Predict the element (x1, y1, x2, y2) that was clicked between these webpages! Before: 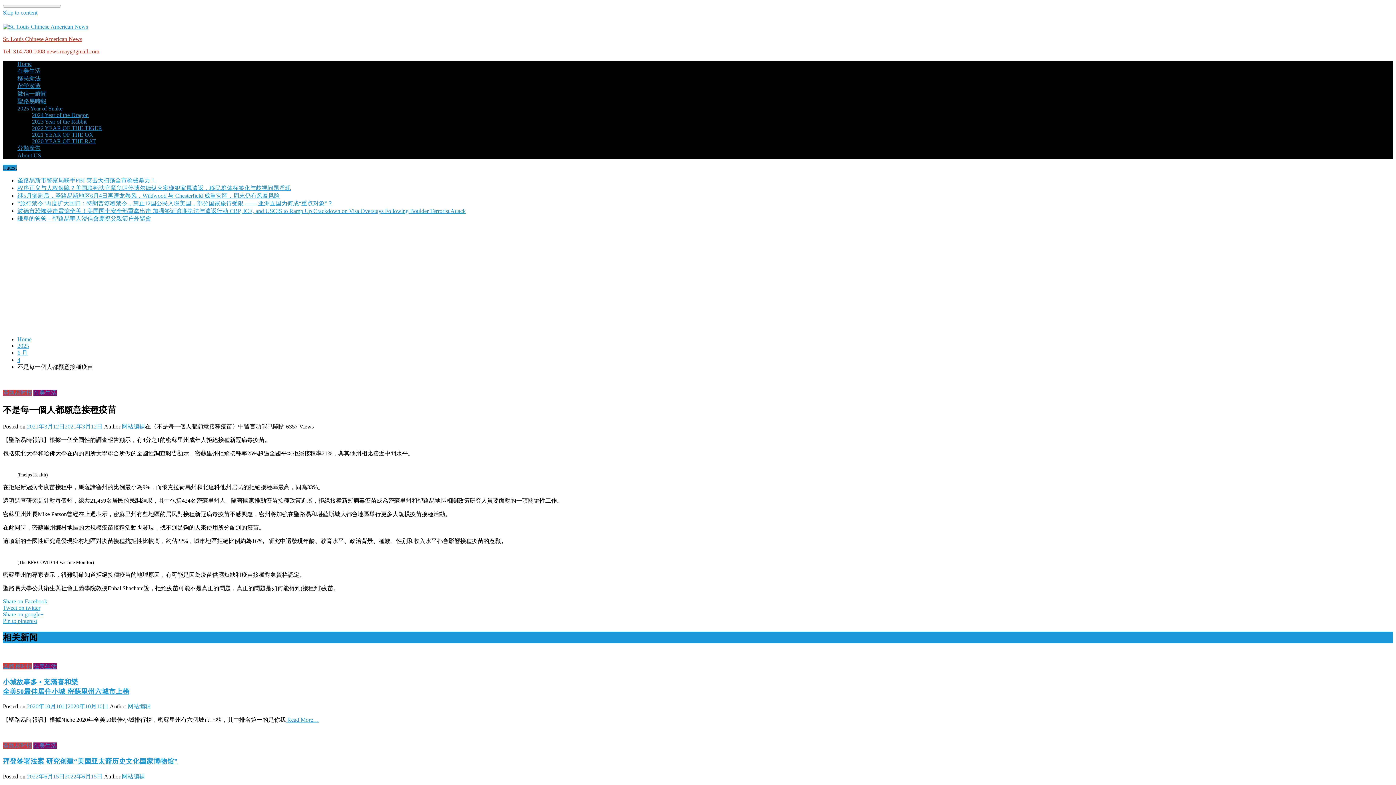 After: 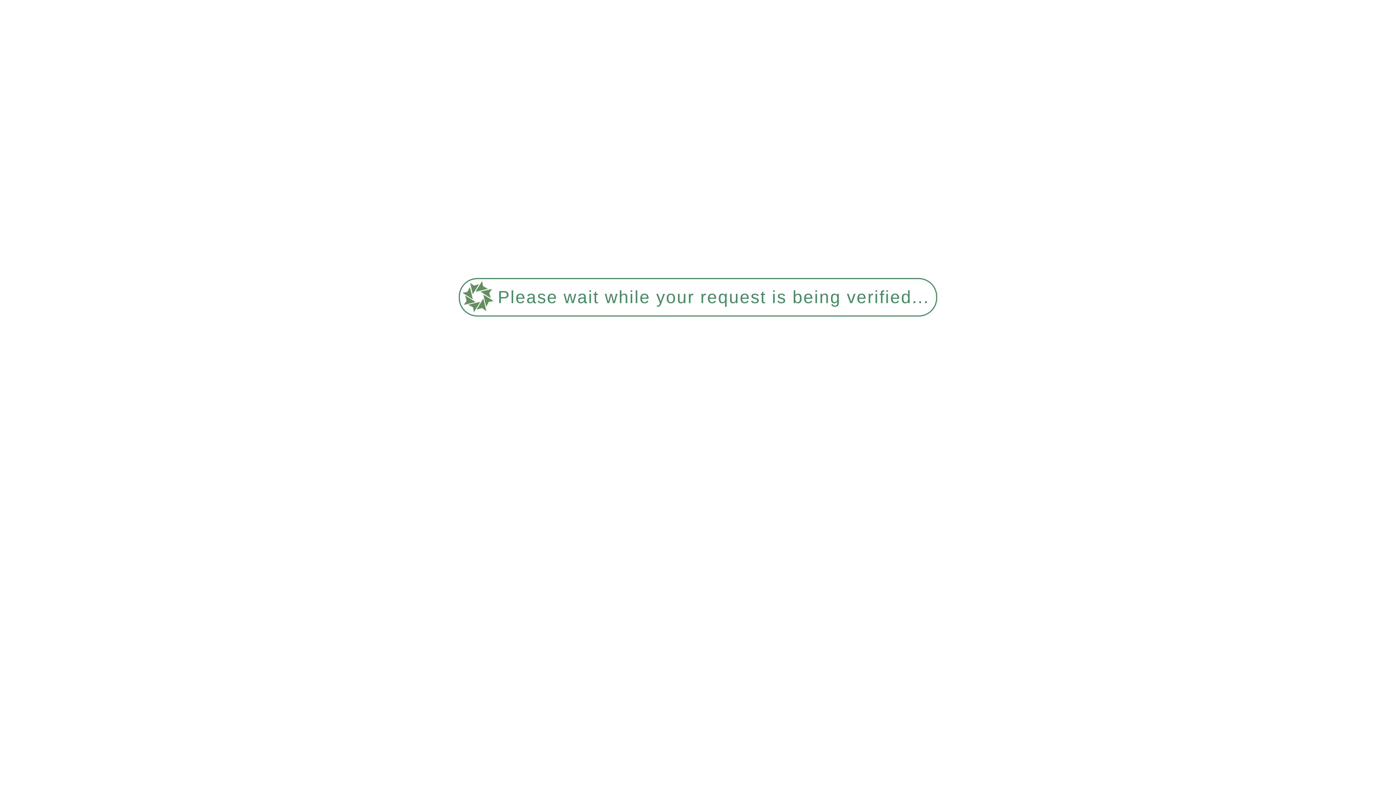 Action: label: 2022年6月15日2022年6月15日 bbox: (26, 773, 102, 779)